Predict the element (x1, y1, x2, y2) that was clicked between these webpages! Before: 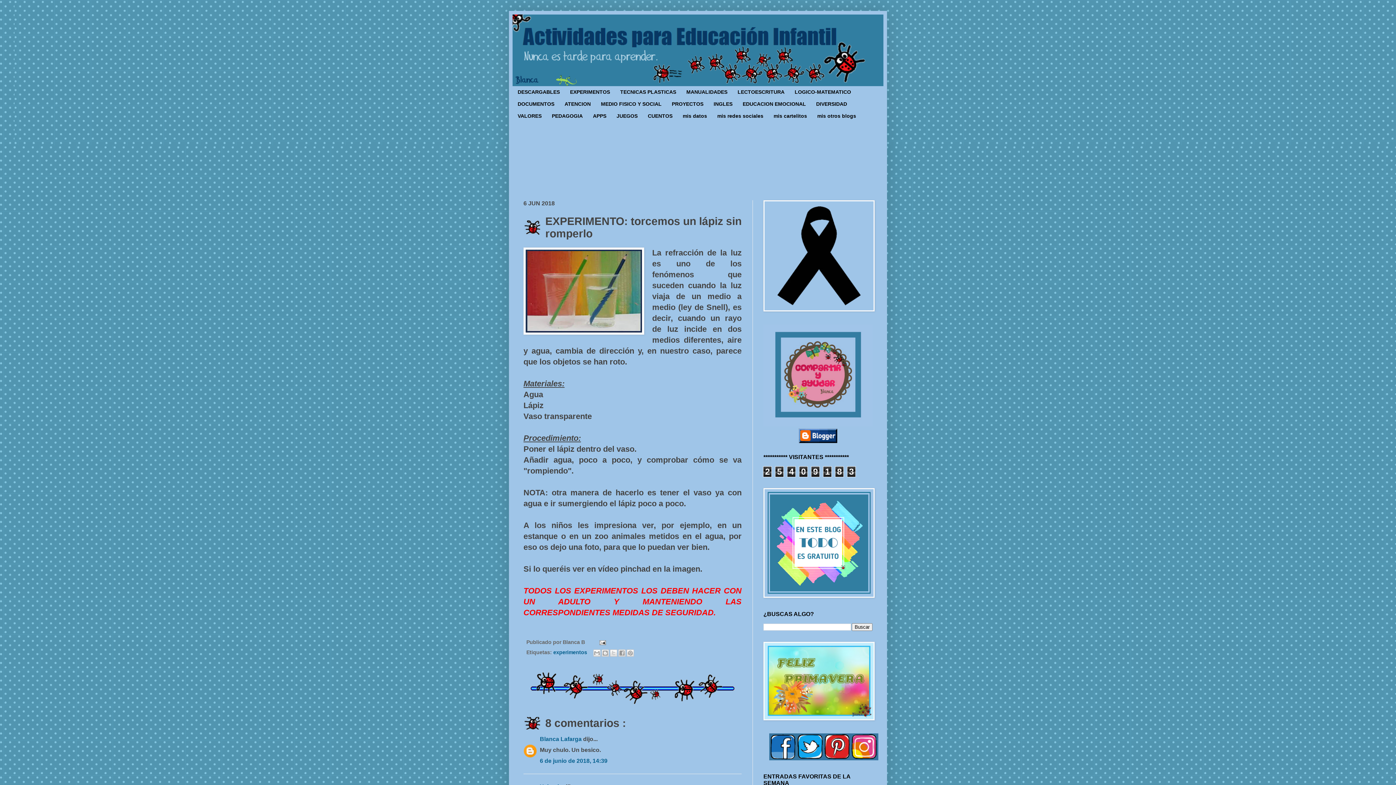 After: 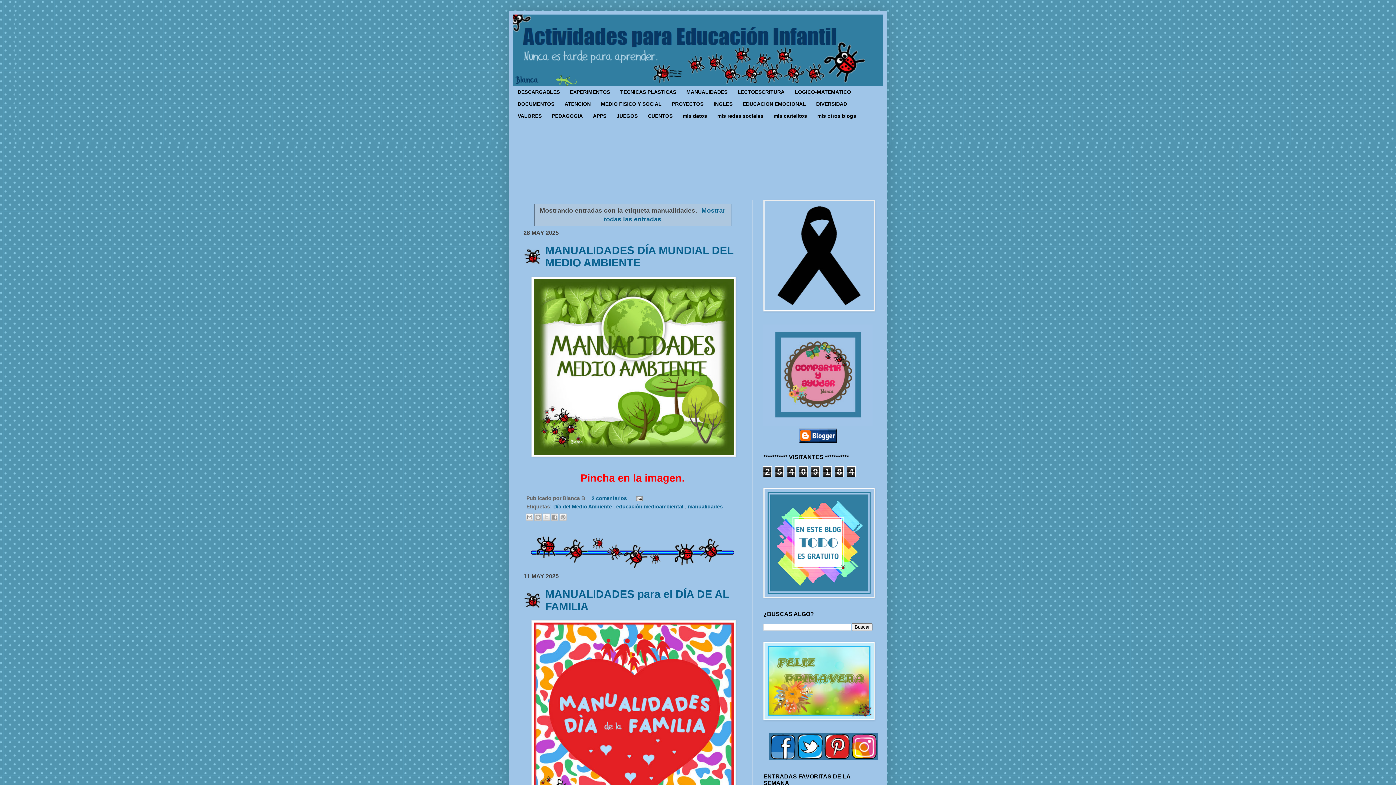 Action: label: MANUALIDADES bbox: (681, 86, 732, 98)